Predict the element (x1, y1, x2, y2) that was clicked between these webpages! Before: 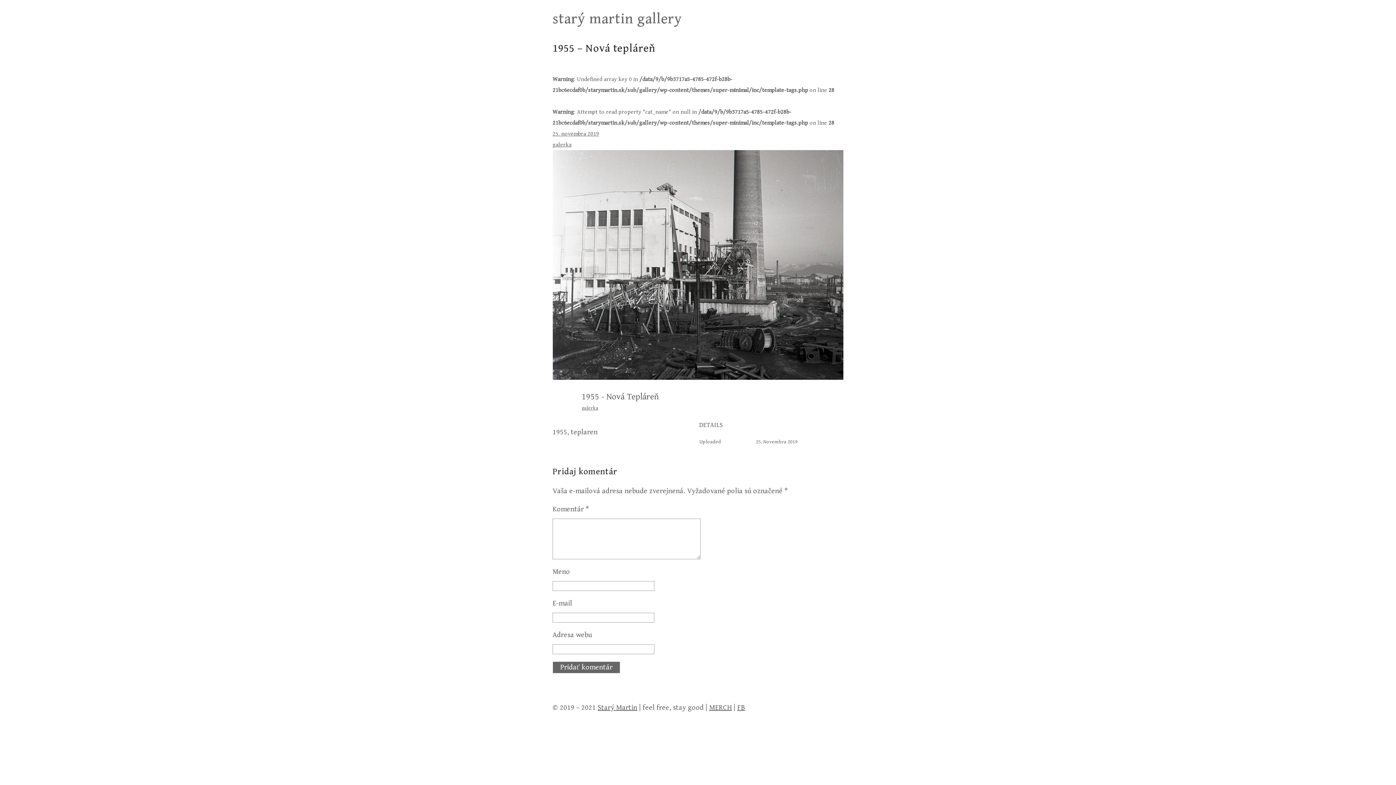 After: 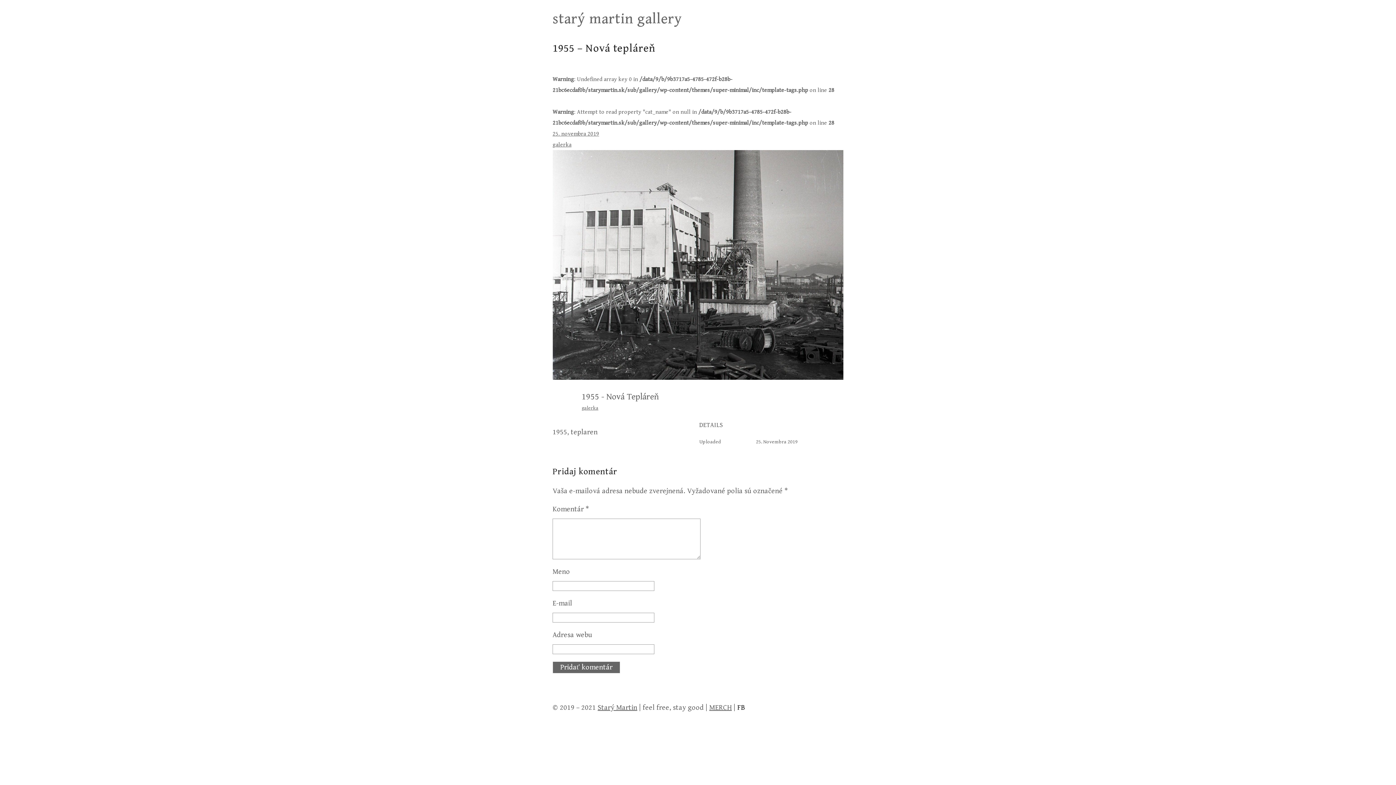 Action: label: FB bbox: (737, 704, 745, 712)